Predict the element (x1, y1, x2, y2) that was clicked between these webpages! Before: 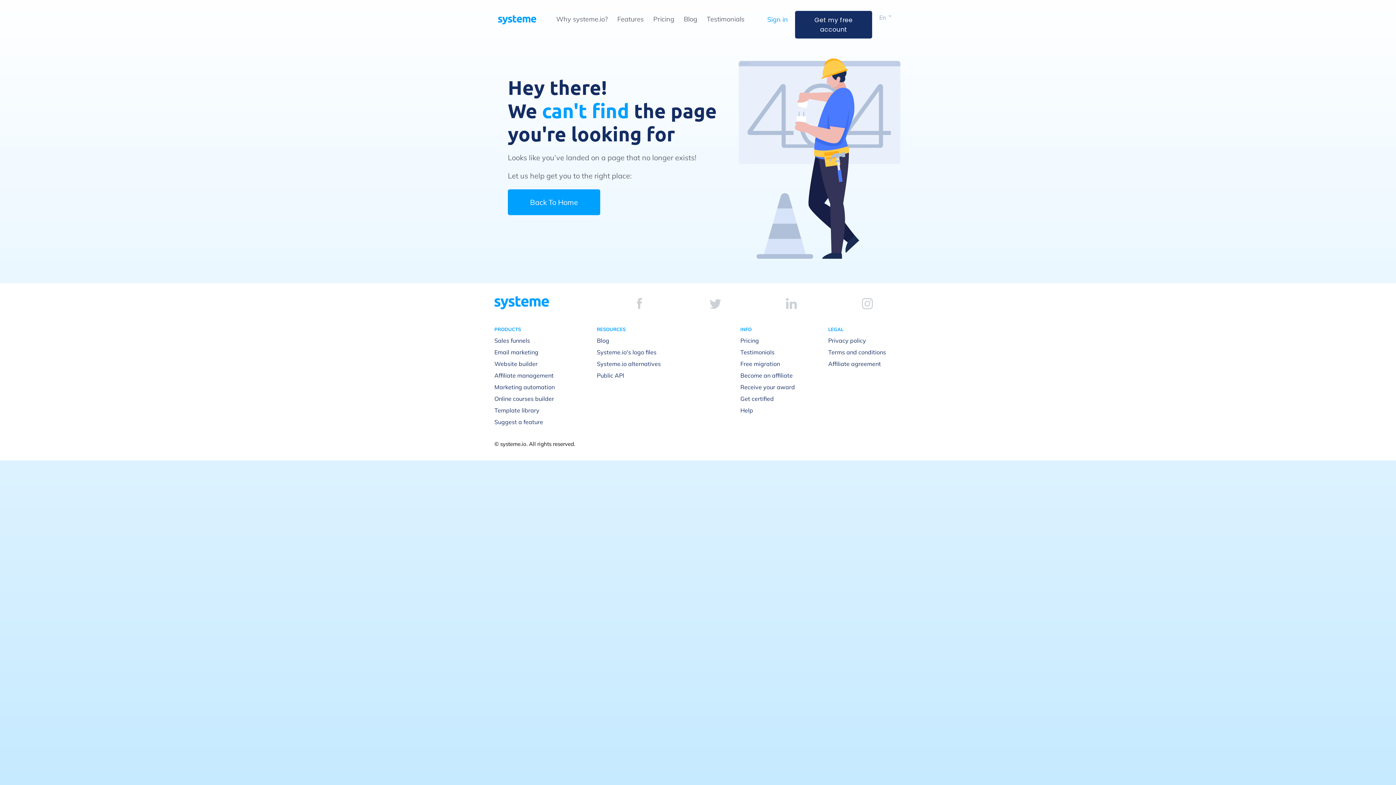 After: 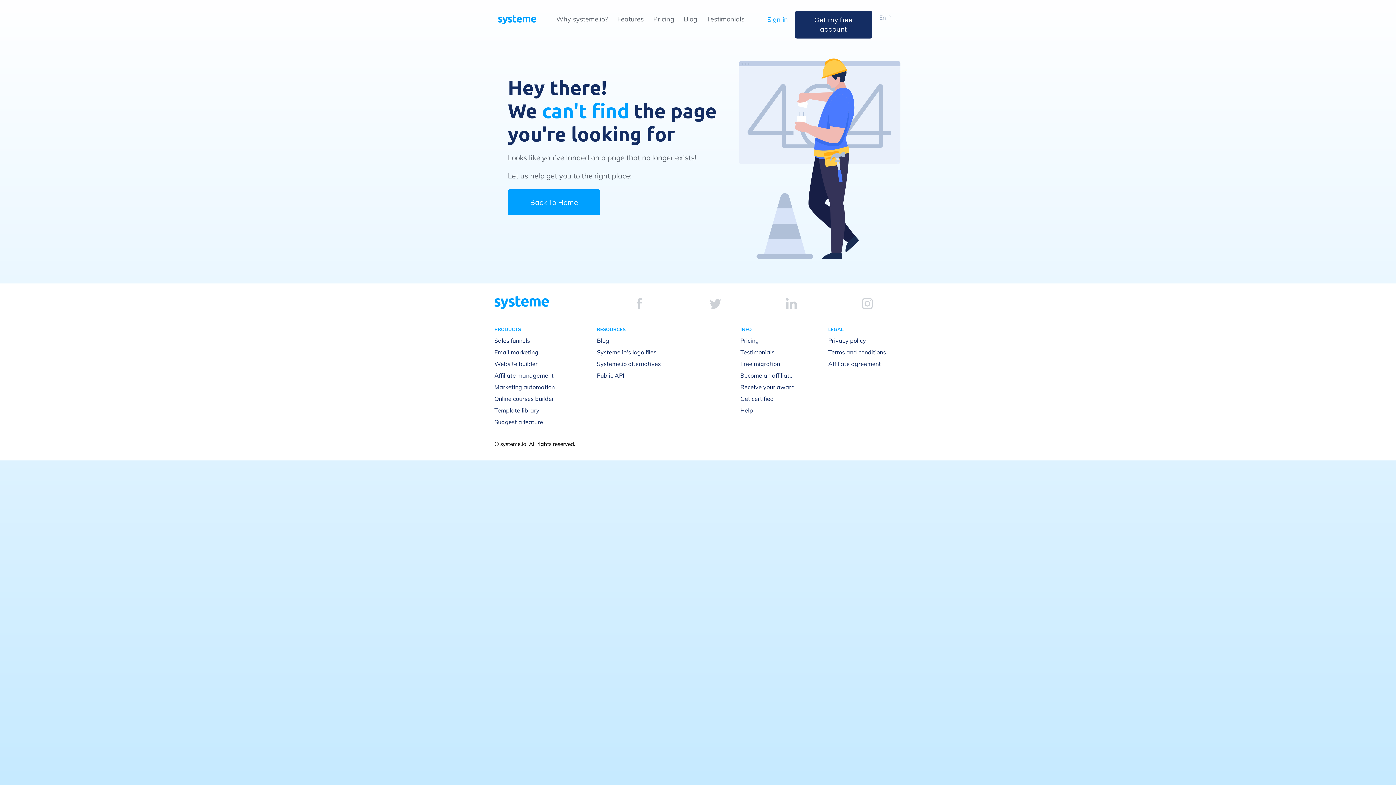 Action: bbox: (786, 298, 797, 309)